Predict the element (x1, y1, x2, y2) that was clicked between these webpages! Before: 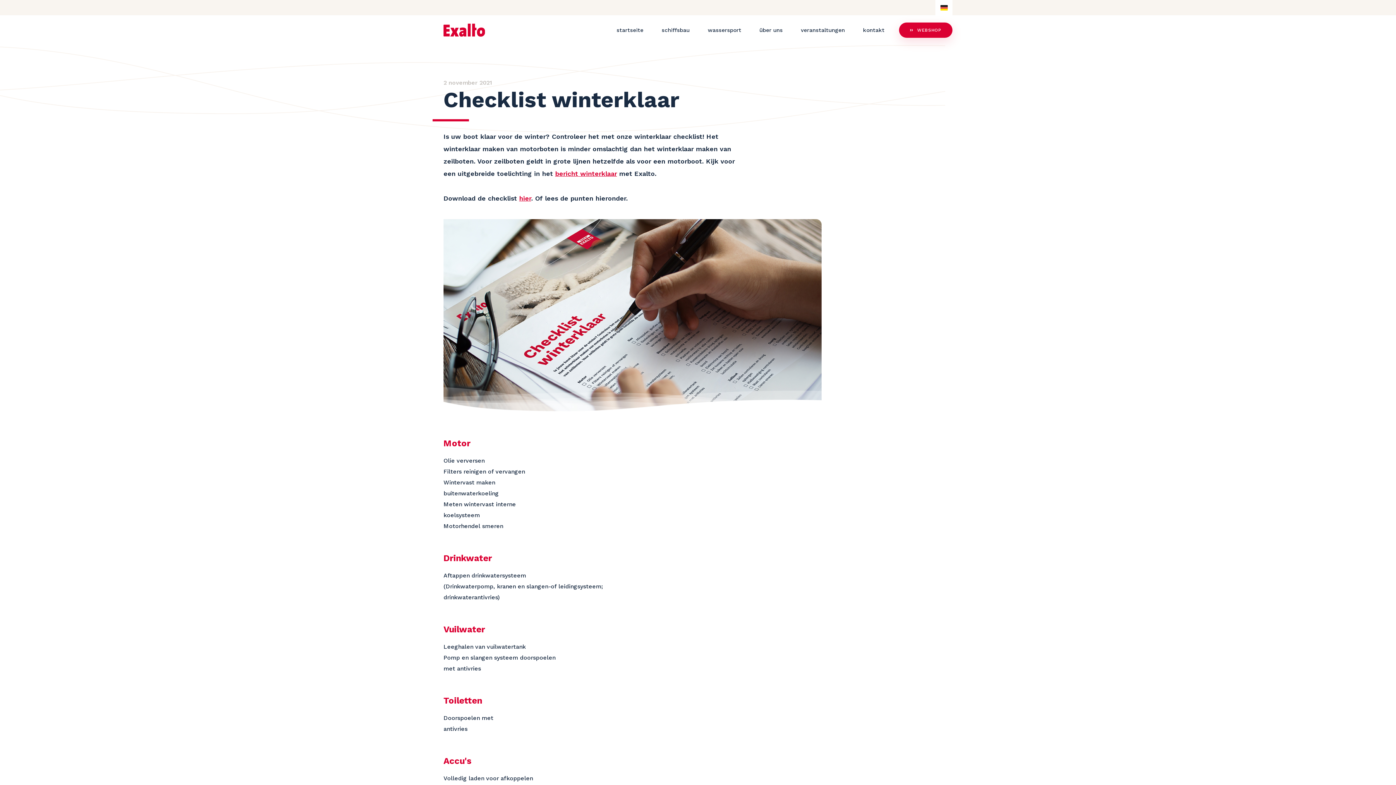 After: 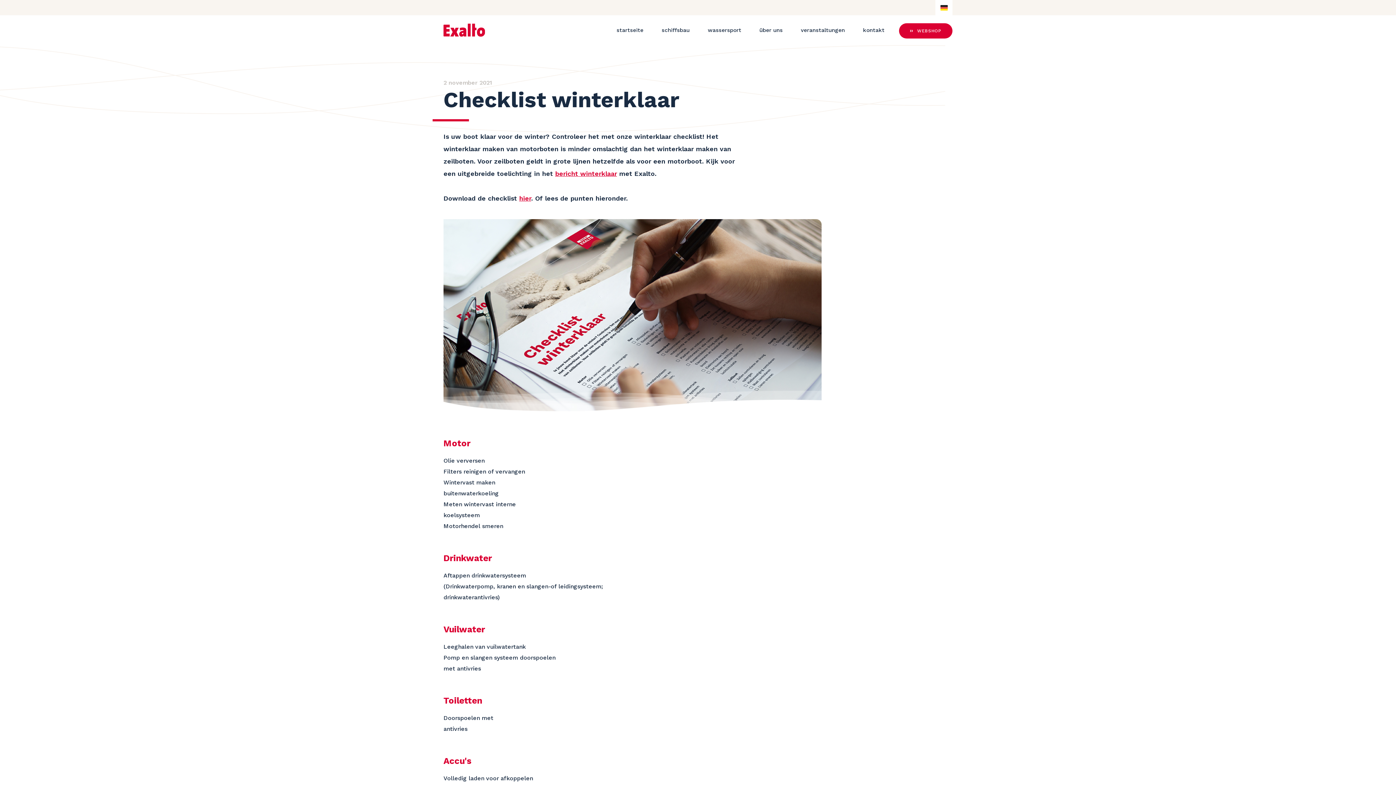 Action: bbox: (899, 22, 952, 37) label: WEBSHOP